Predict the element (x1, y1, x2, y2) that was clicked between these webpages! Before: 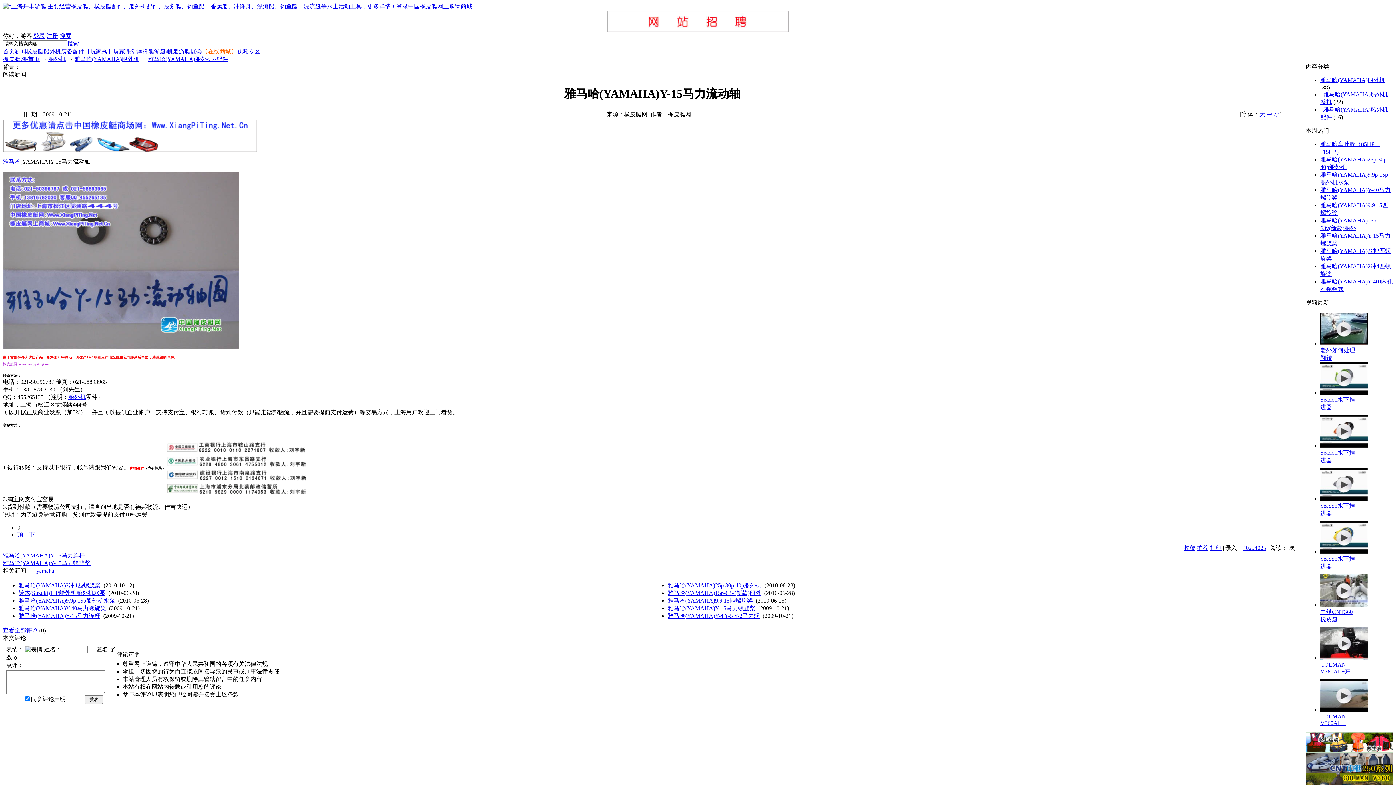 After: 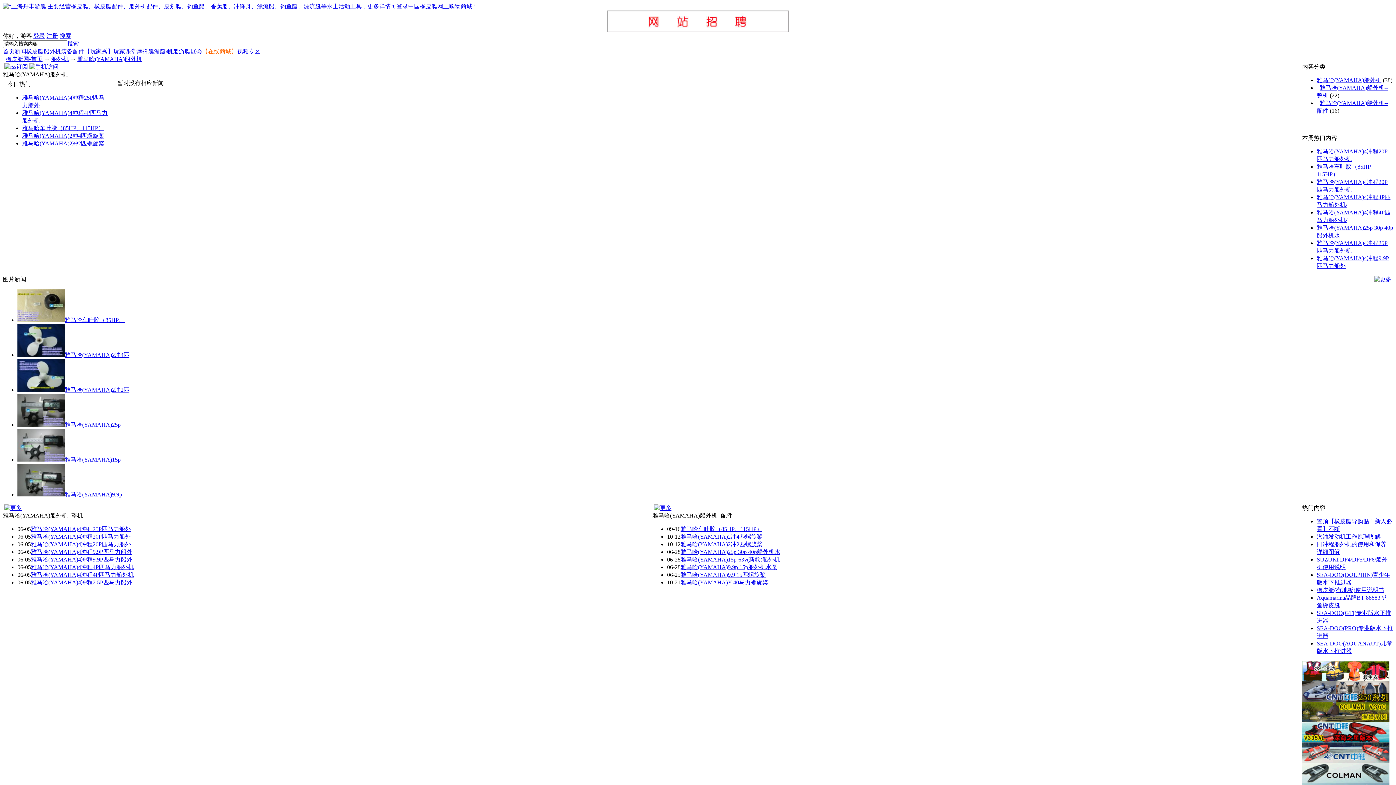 Action: bbox: (74, 55, 139, 62) label: 雅马哈(YAMAHA)船外机